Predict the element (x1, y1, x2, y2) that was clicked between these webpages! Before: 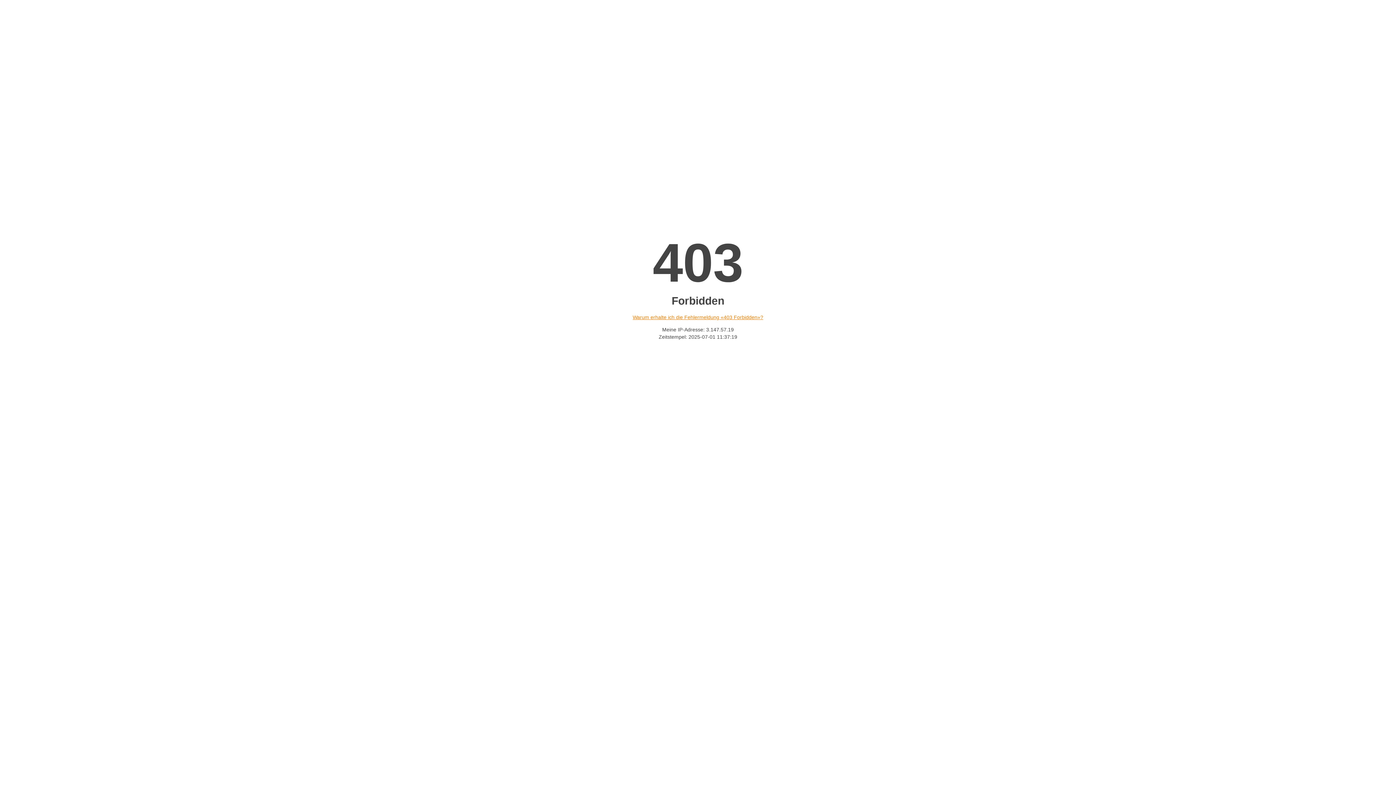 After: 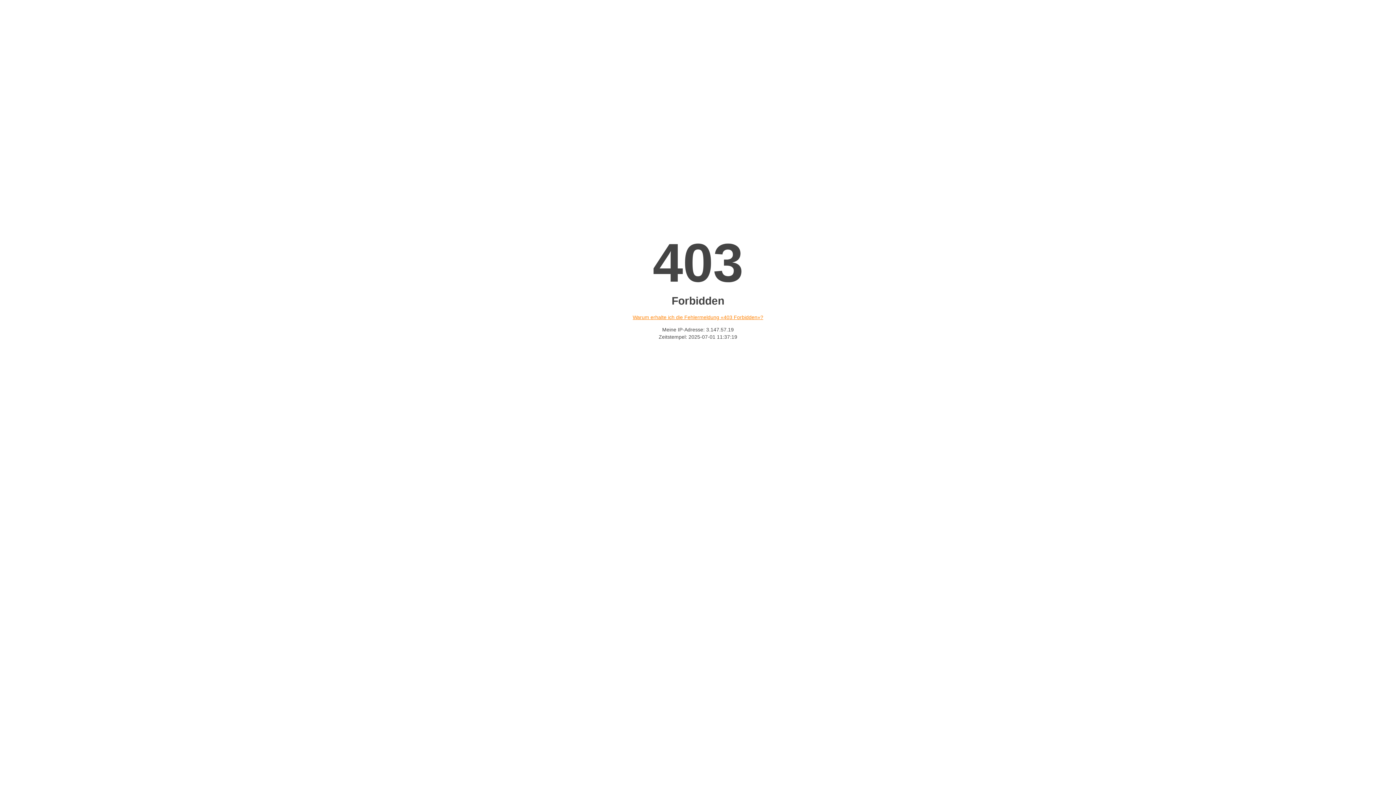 Action: bbox: (632, 314, 763, 320) label: Warum erhalte ich die Fehlermeldung «403 Forbidden»?